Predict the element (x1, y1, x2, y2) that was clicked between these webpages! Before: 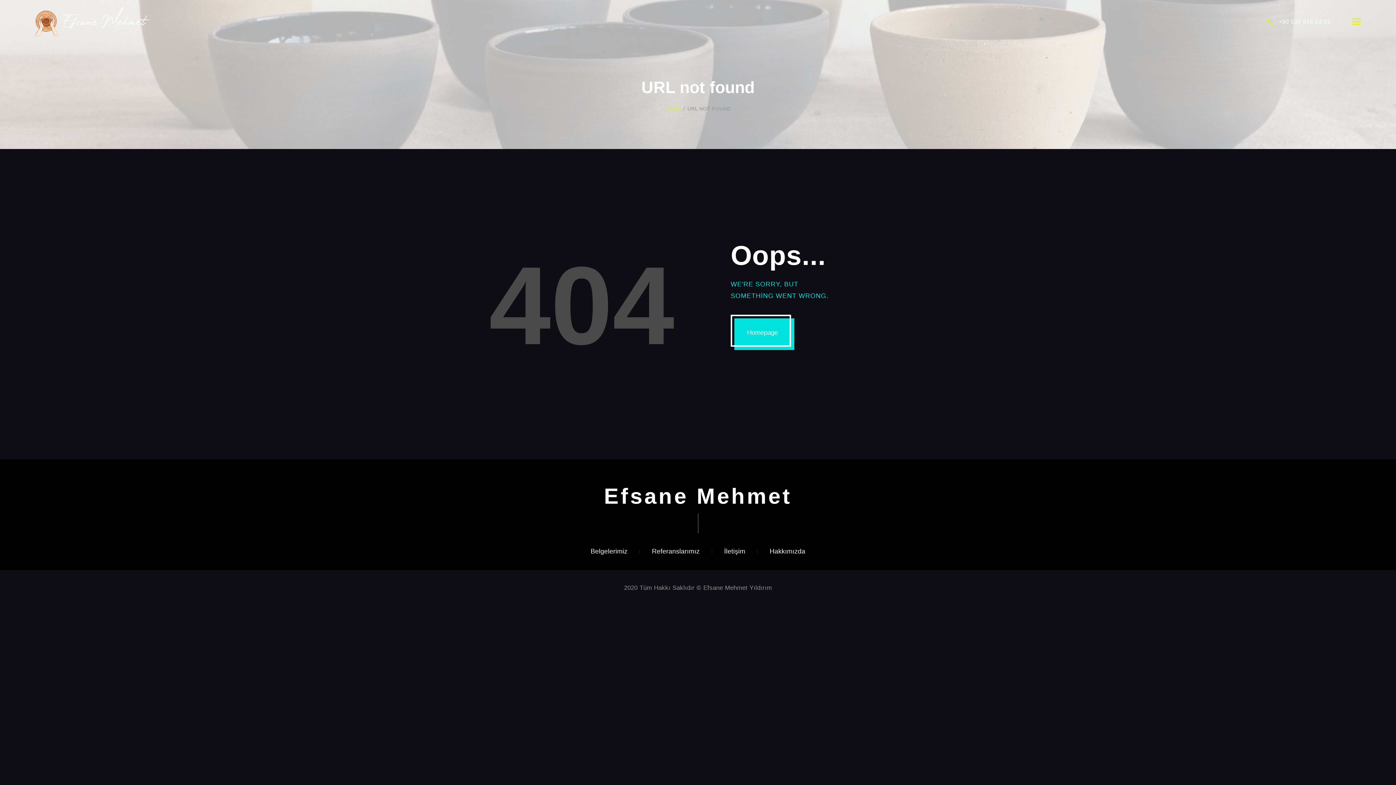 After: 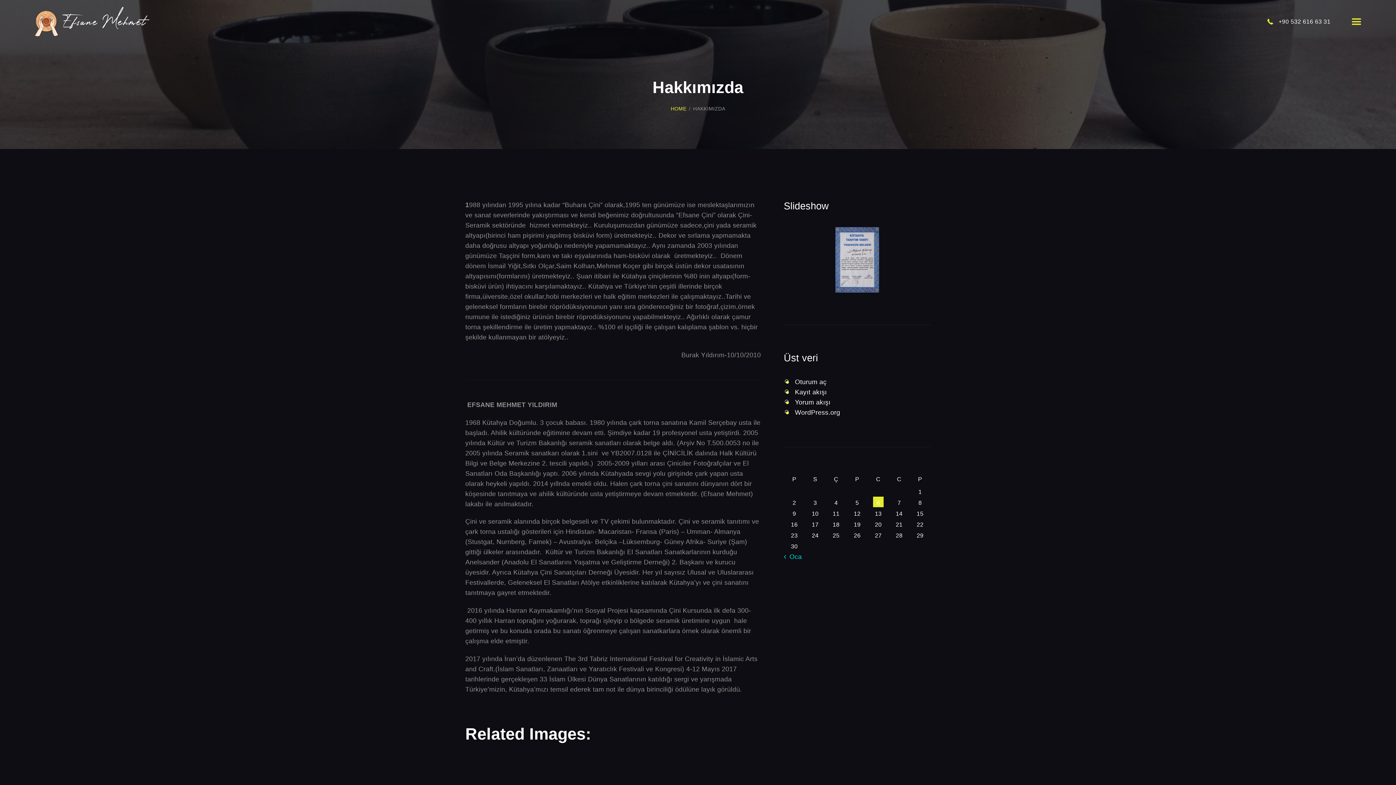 Action: label: Hakkımızda bbox: (769, 546, 805, 556)